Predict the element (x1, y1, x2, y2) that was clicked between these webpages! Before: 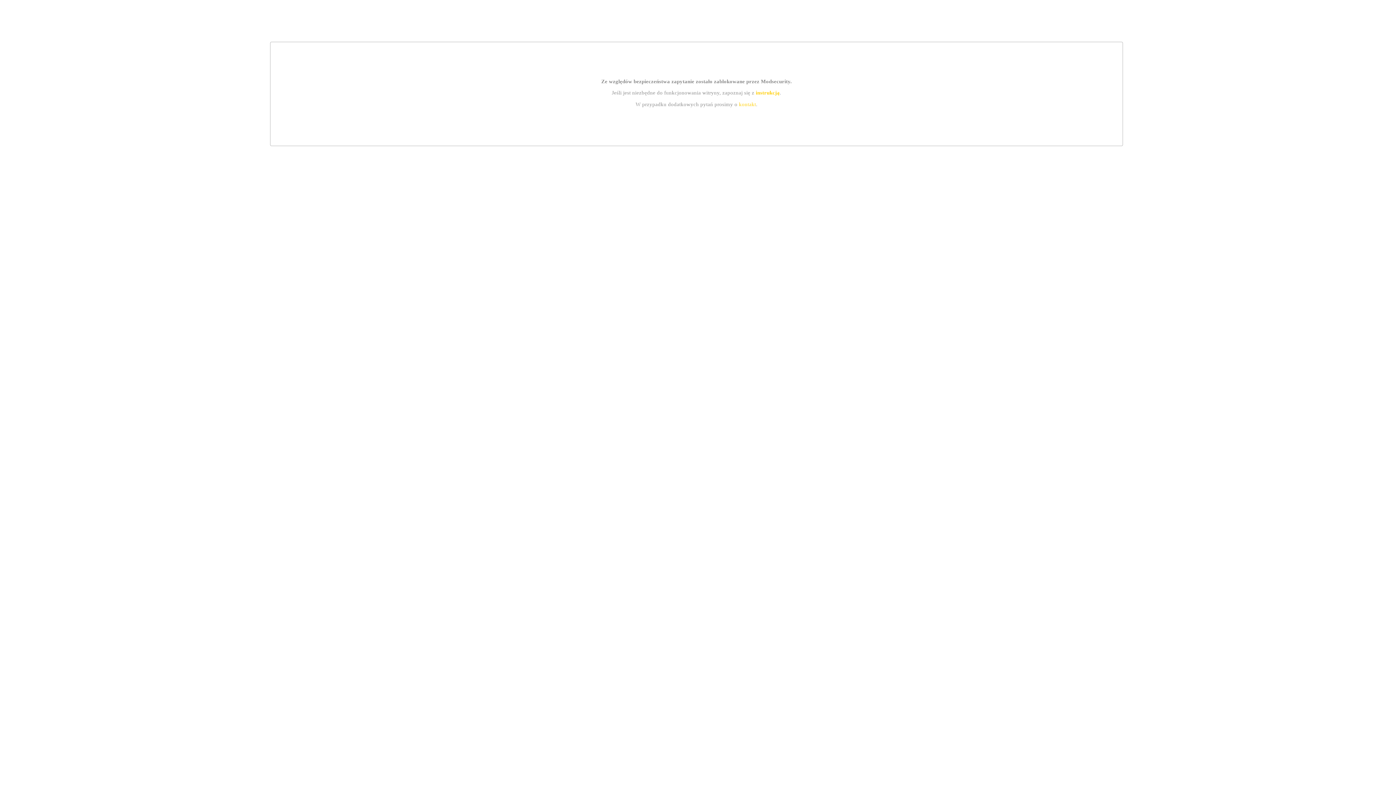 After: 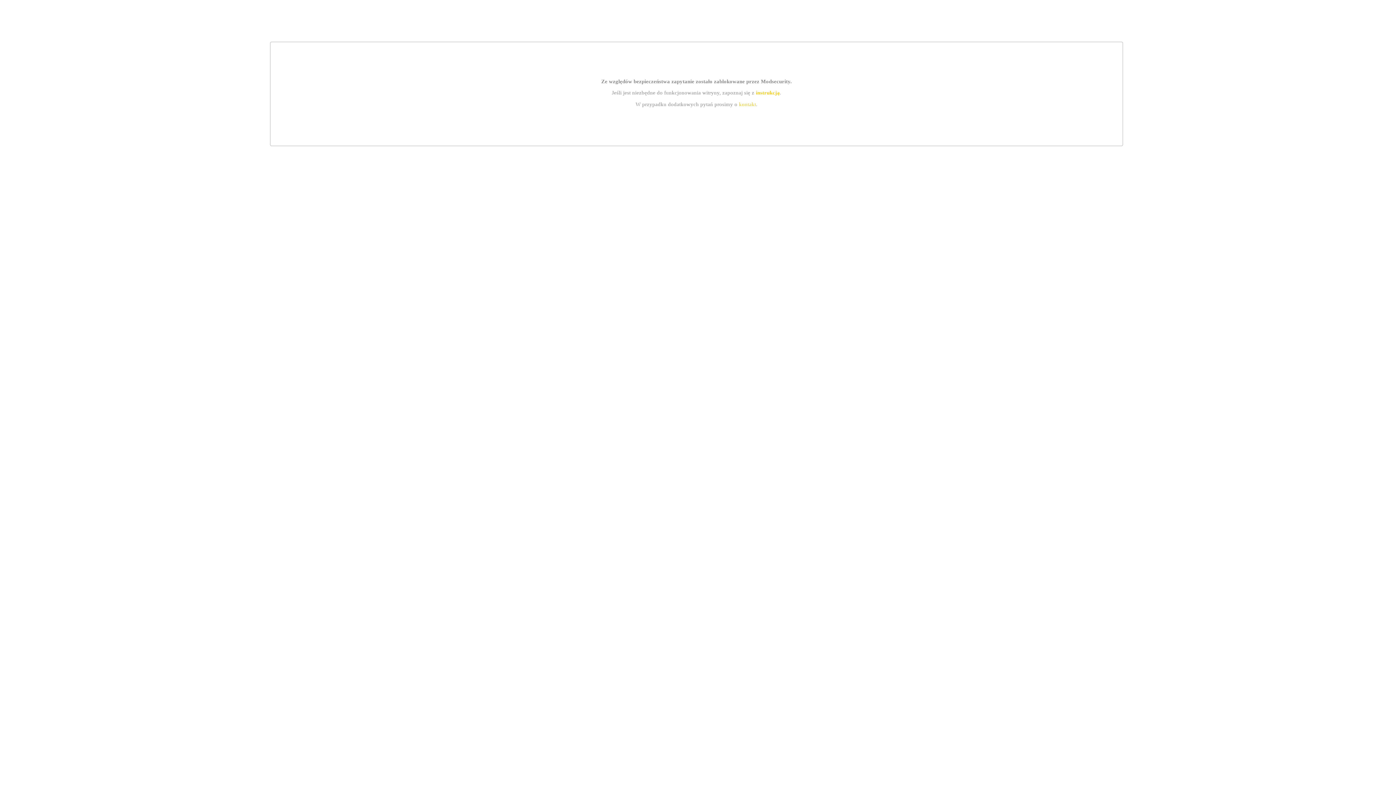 Action: label: instrukcją bbox: (755, 89, 779, 95)